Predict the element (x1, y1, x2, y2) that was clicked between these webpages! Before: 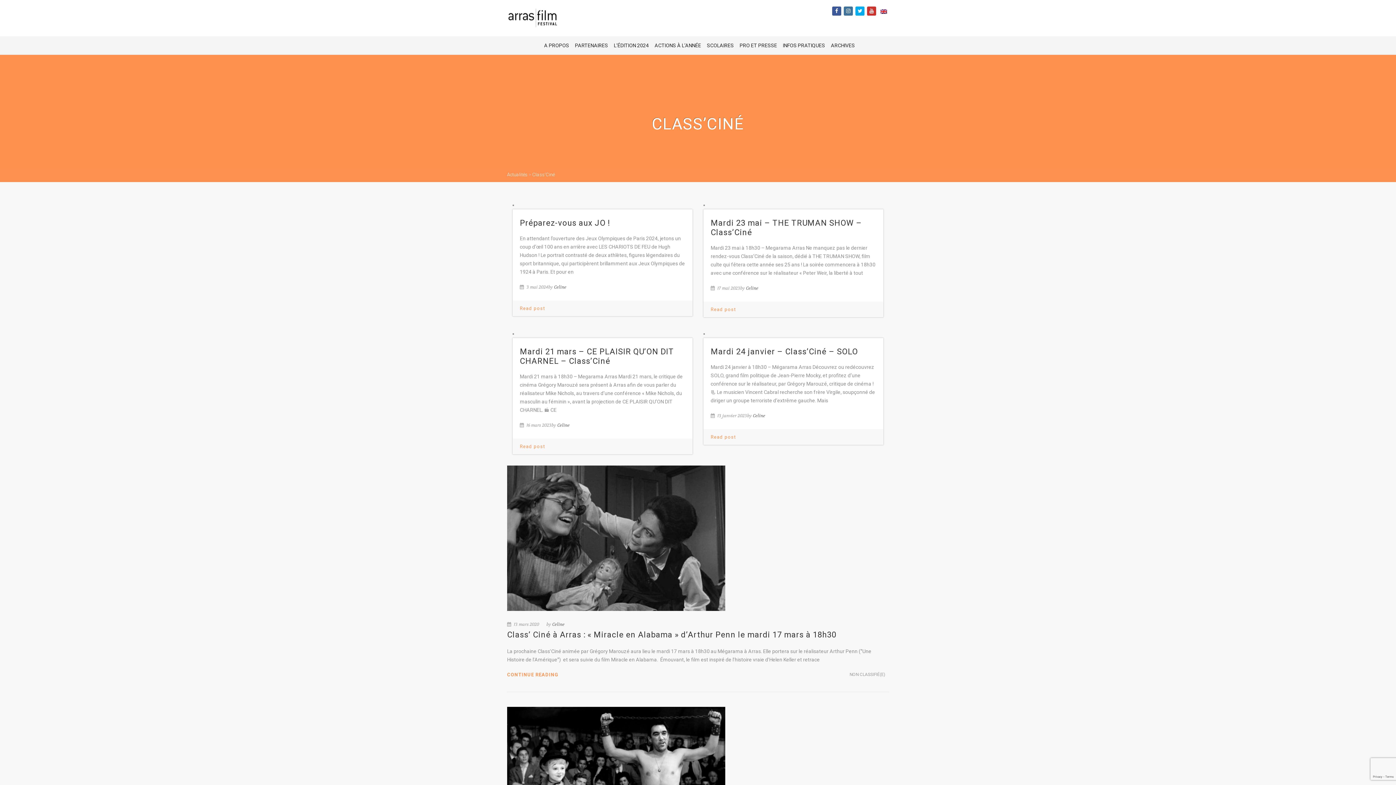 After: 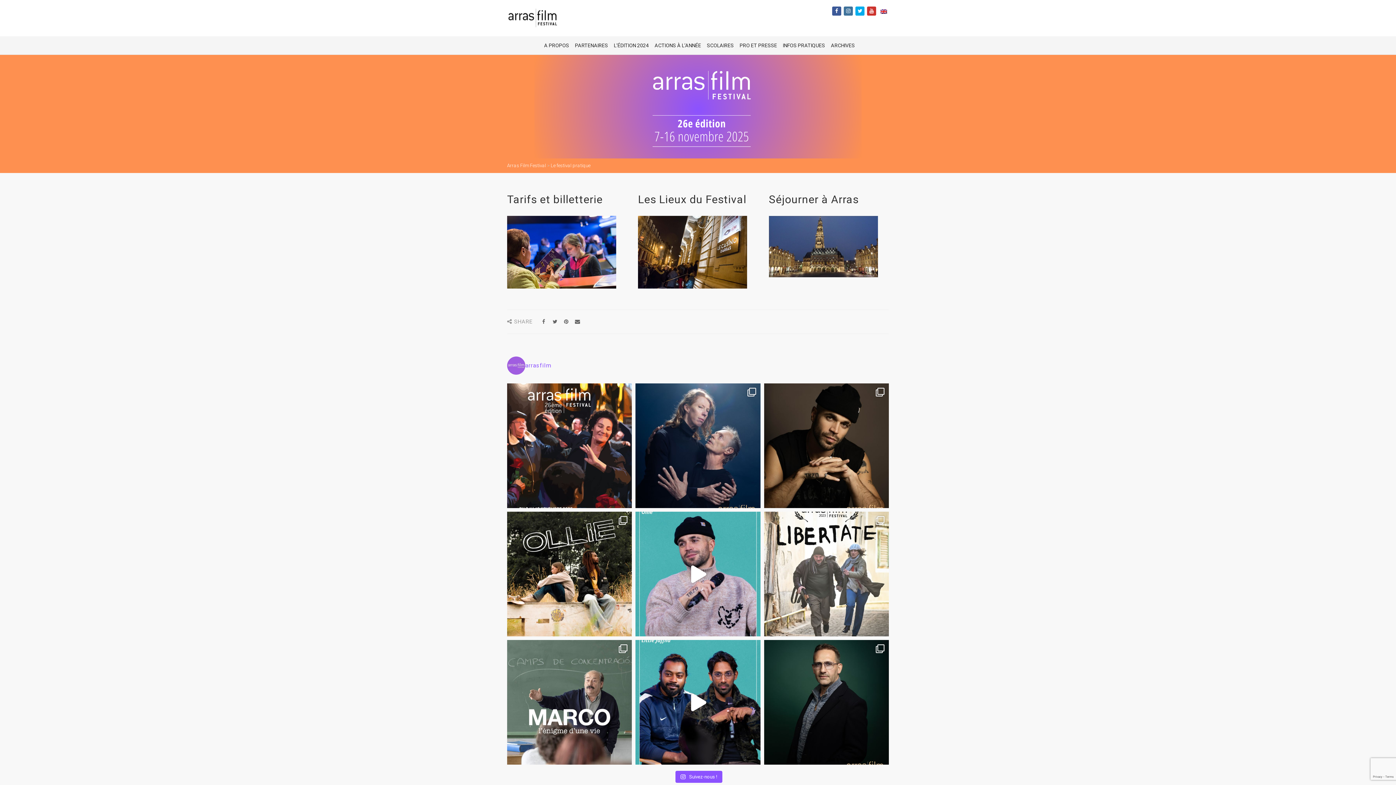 Action: label: INFOS PRATIQUES bbox: (780, 36, 828, 54)